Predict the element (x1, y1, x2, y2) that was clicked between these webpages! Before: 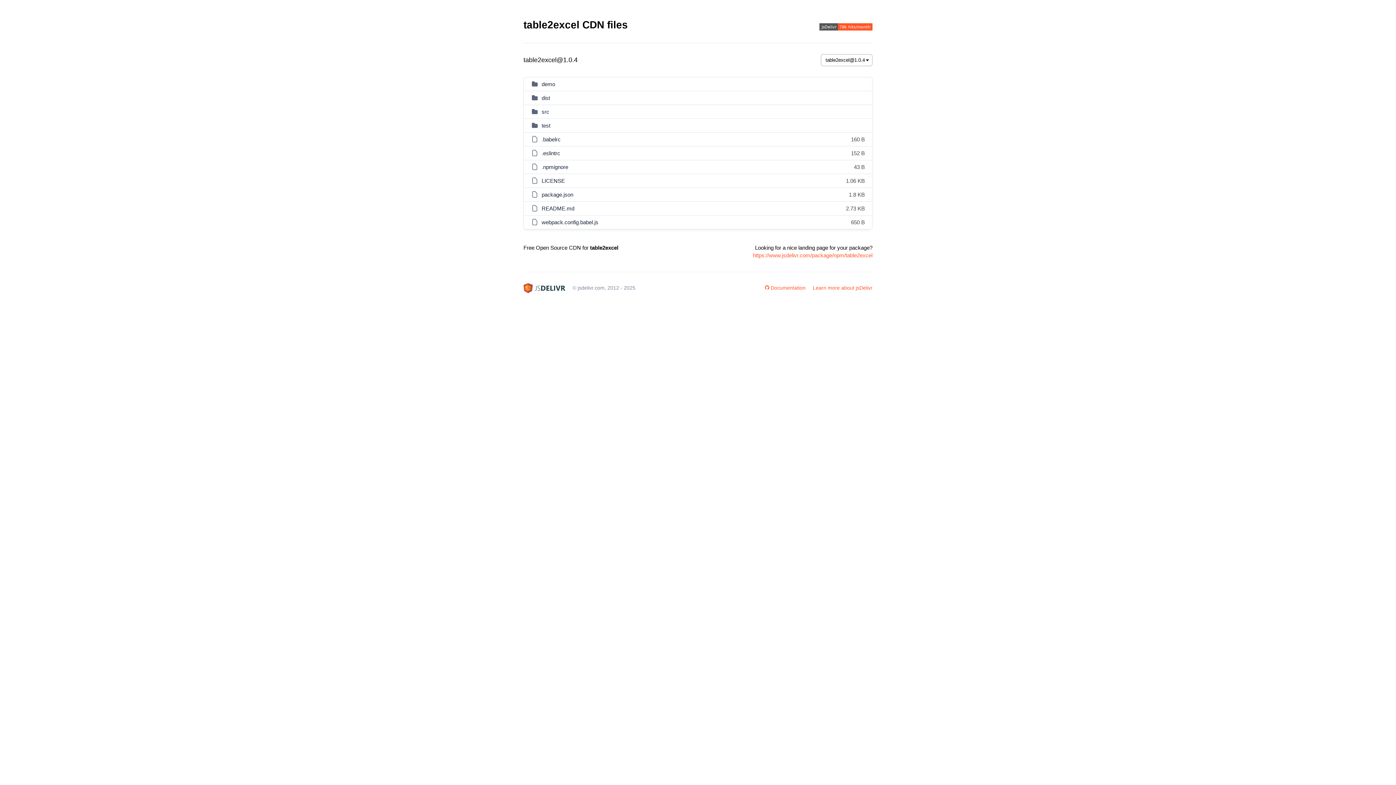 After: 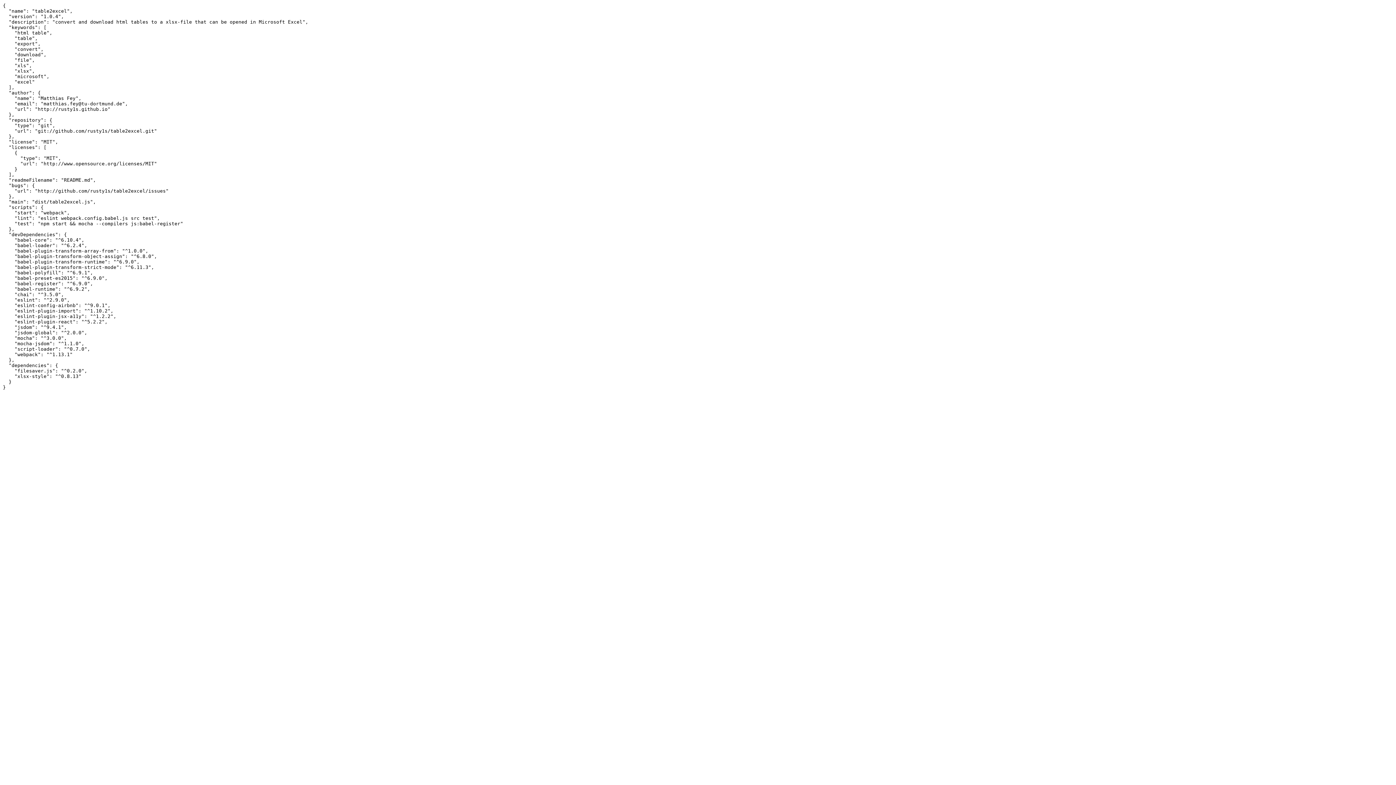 Action: label: package.json bbox: (540, 191, 573, 197)